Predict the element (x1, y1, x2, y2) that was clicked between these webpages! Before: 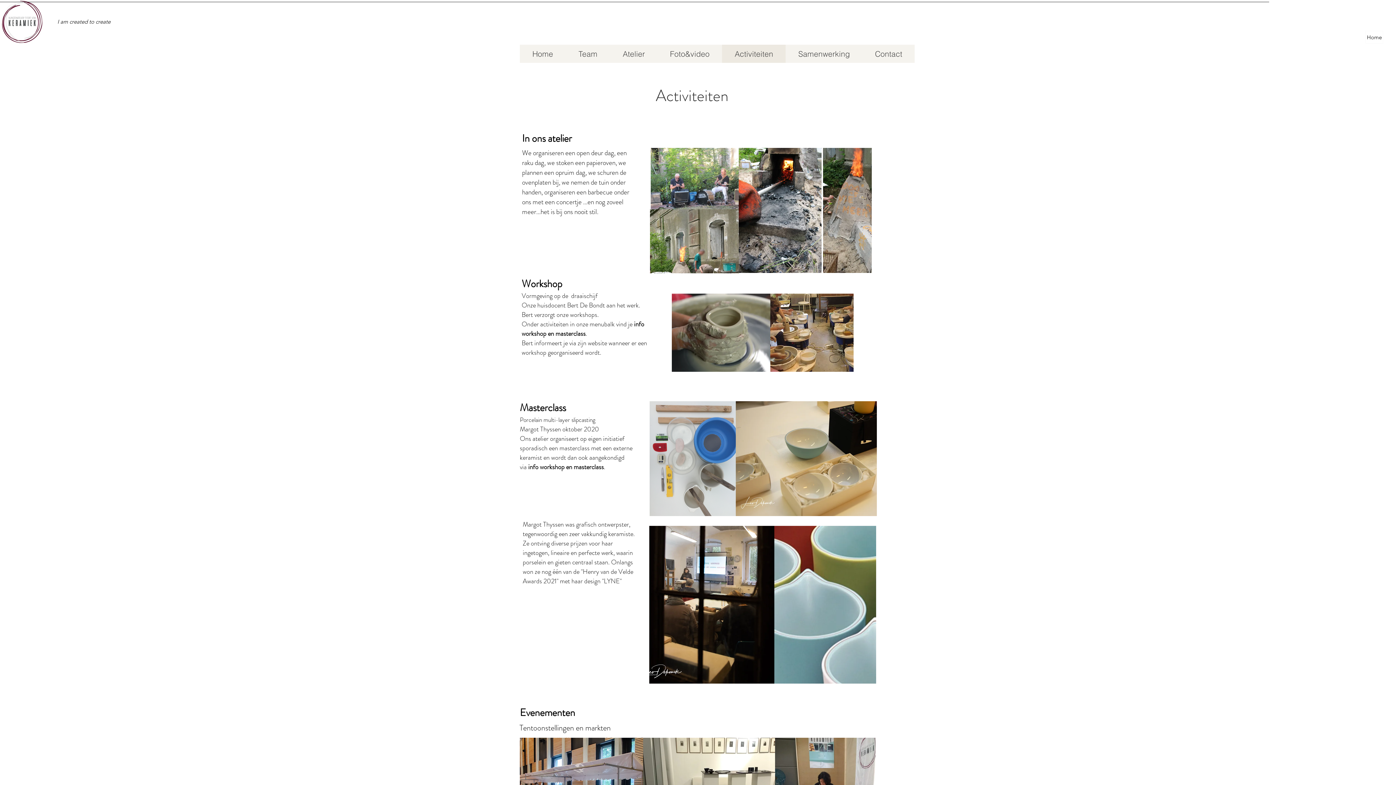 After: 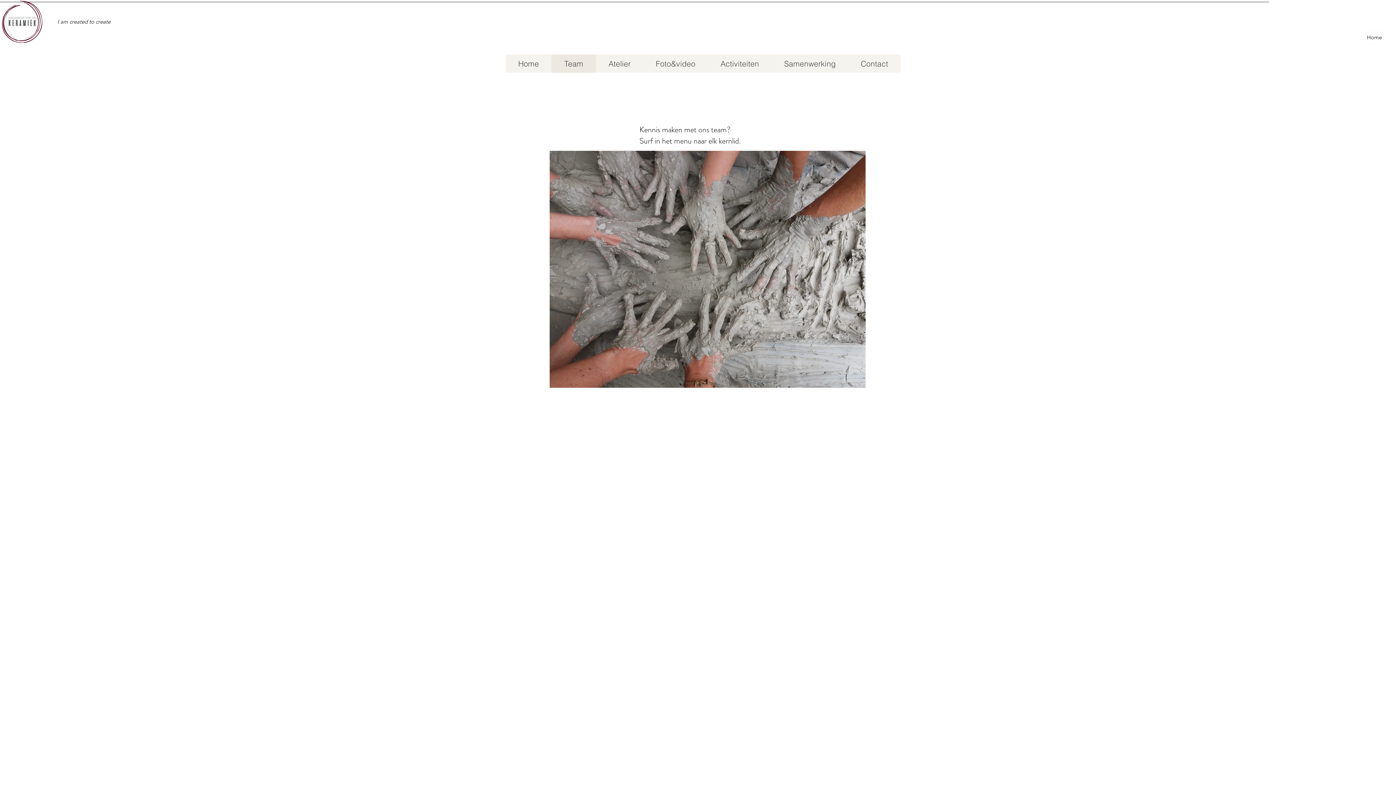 Action: label: Team bbox: (565, 44, 610, 62)